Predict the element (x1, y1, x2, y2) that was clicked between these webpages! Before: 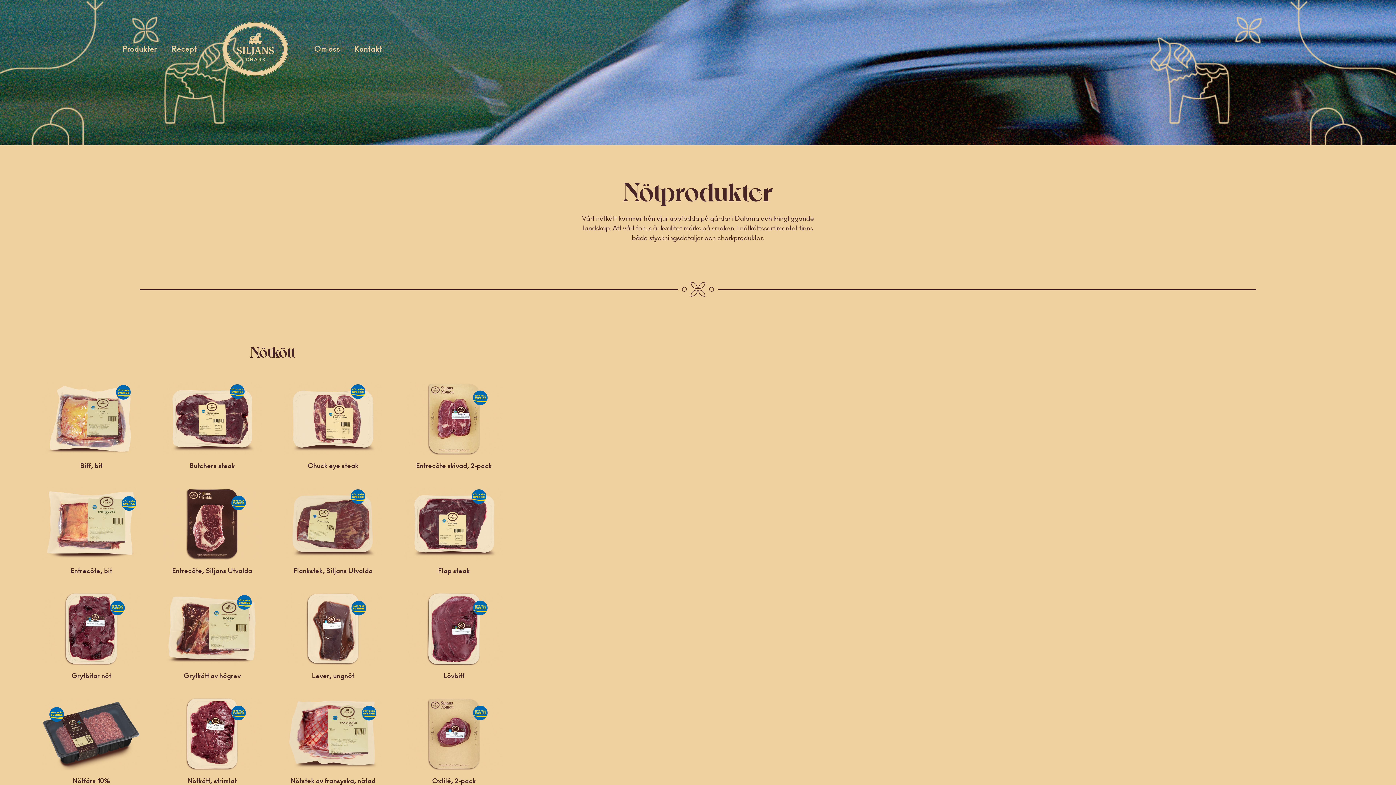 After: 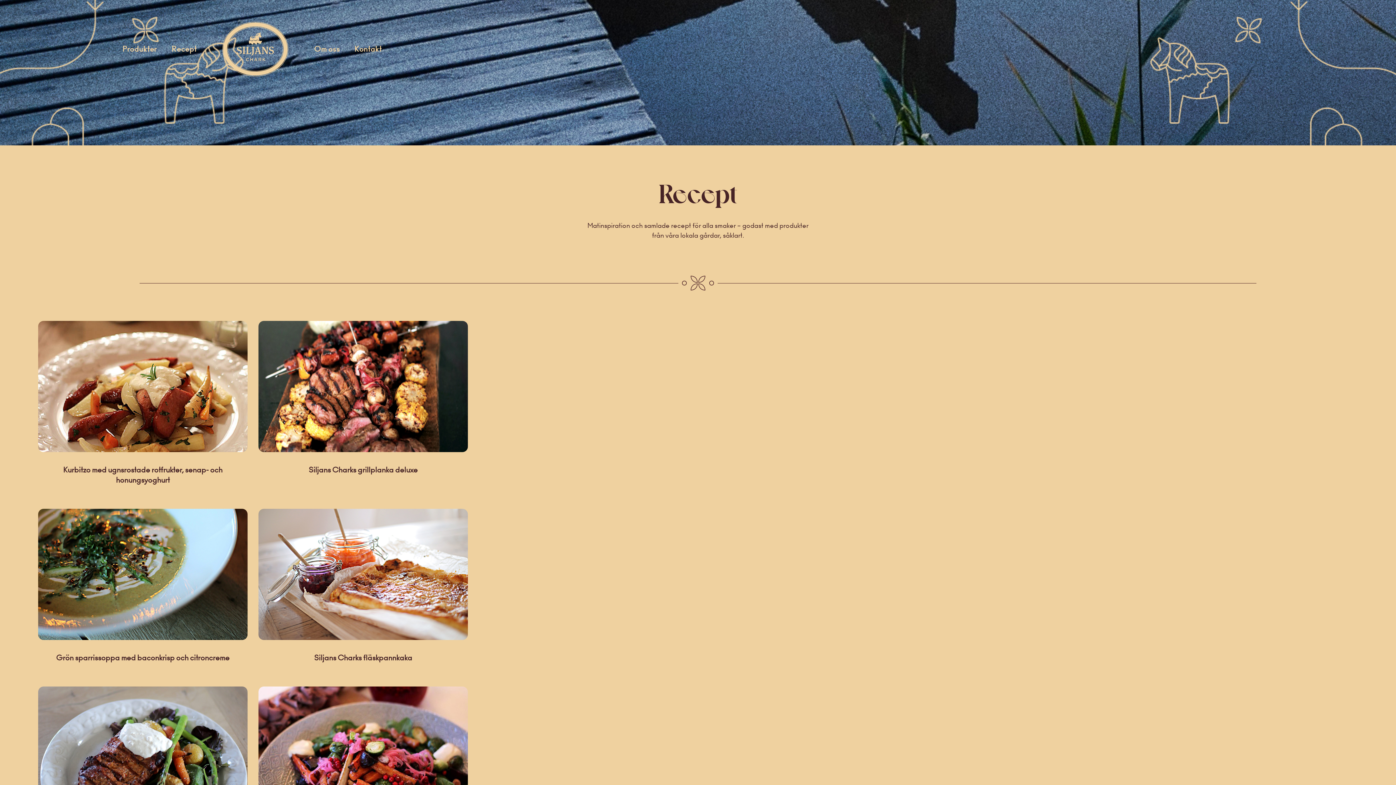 Action: bbox: (164, 21, 204, 76) label: Recept